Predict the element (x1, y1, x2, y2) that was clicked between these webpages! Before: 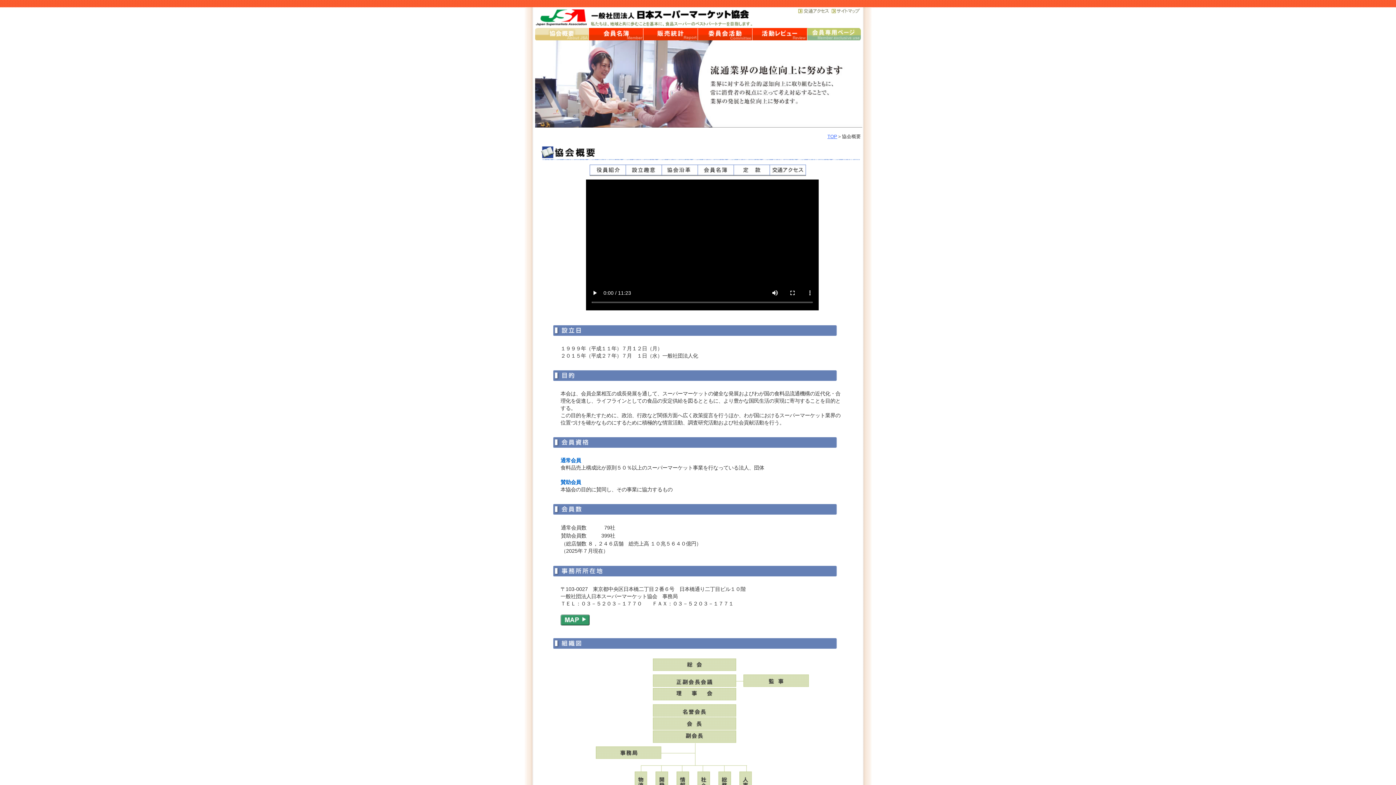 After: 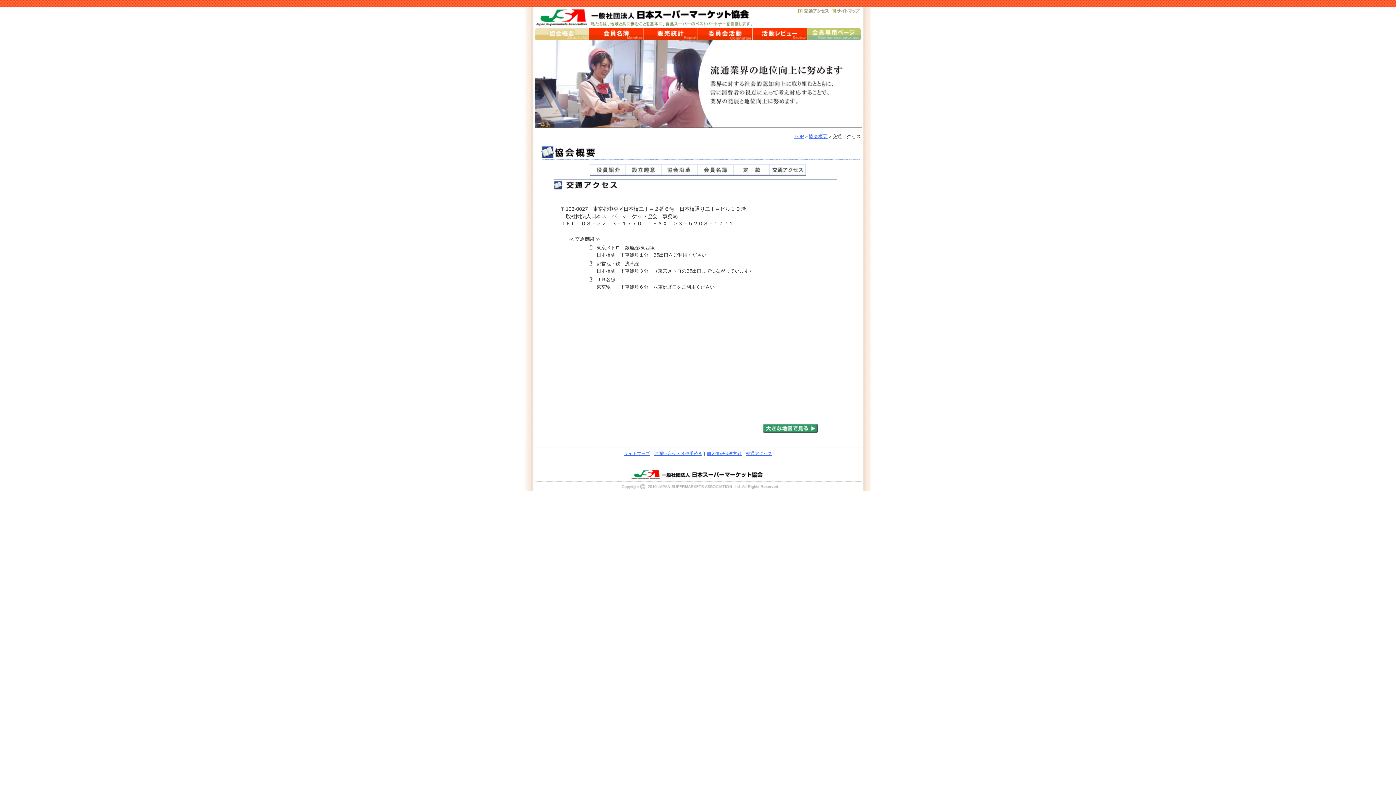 Action: bbox: (797, 7, 830, 14)